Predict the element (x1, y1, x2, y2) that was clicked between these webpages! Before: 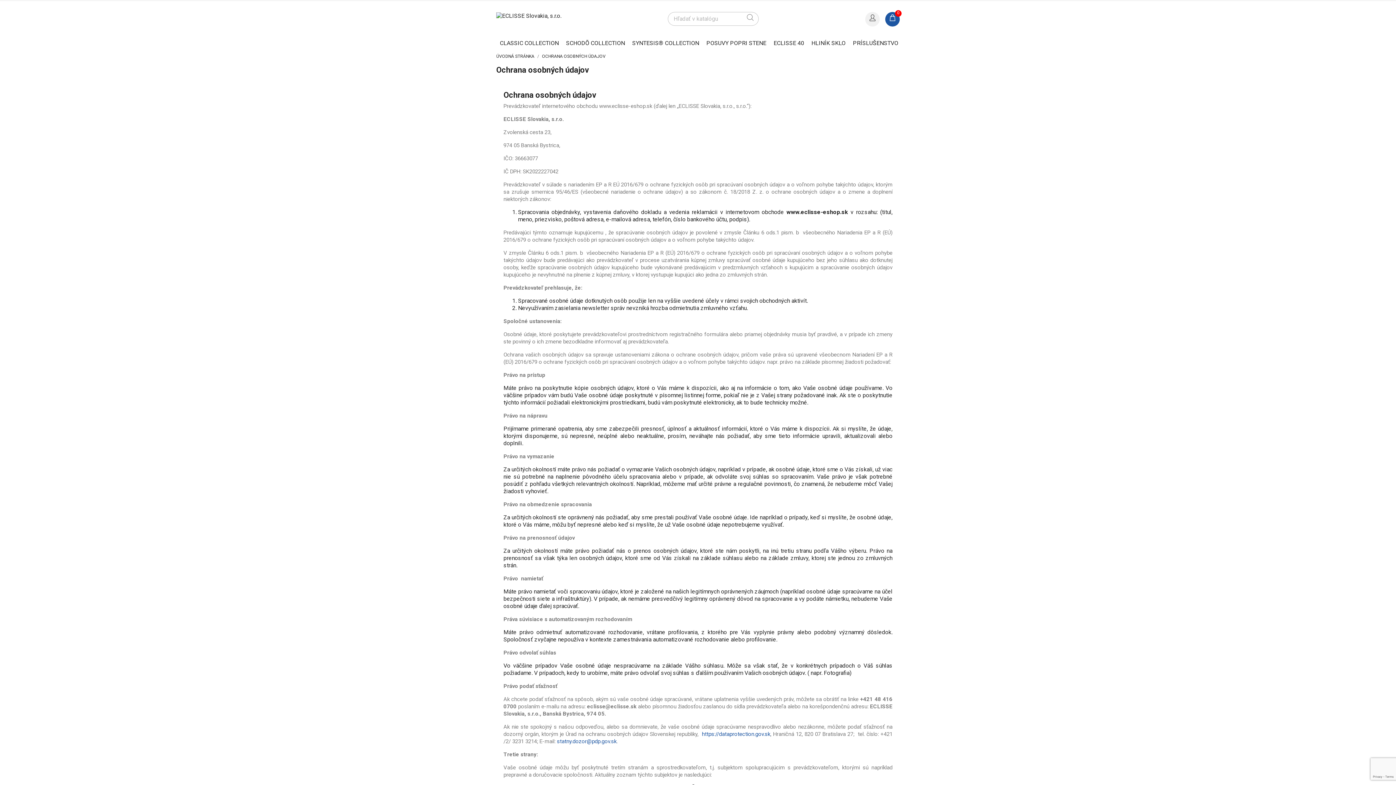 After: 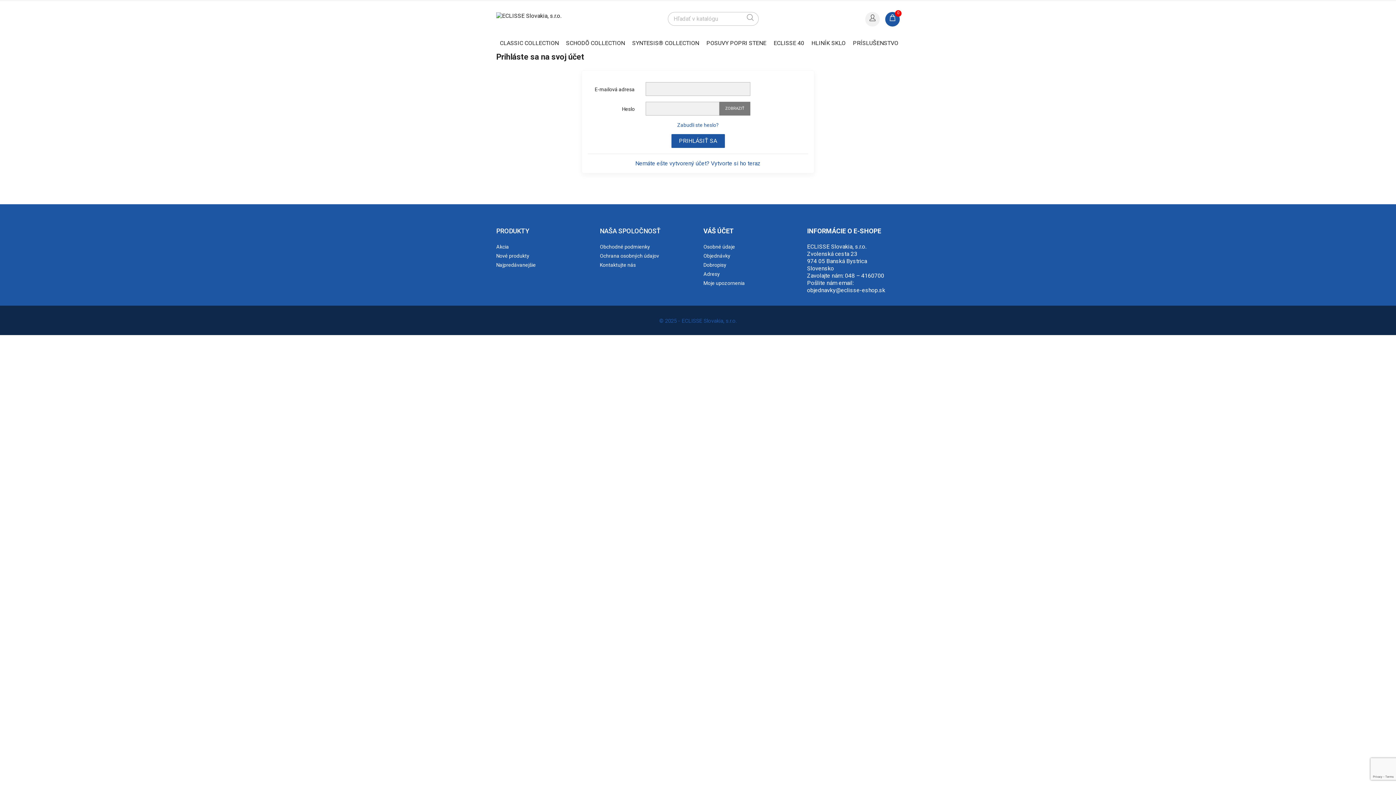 Action: bbox: (869, 14, 875, 22)